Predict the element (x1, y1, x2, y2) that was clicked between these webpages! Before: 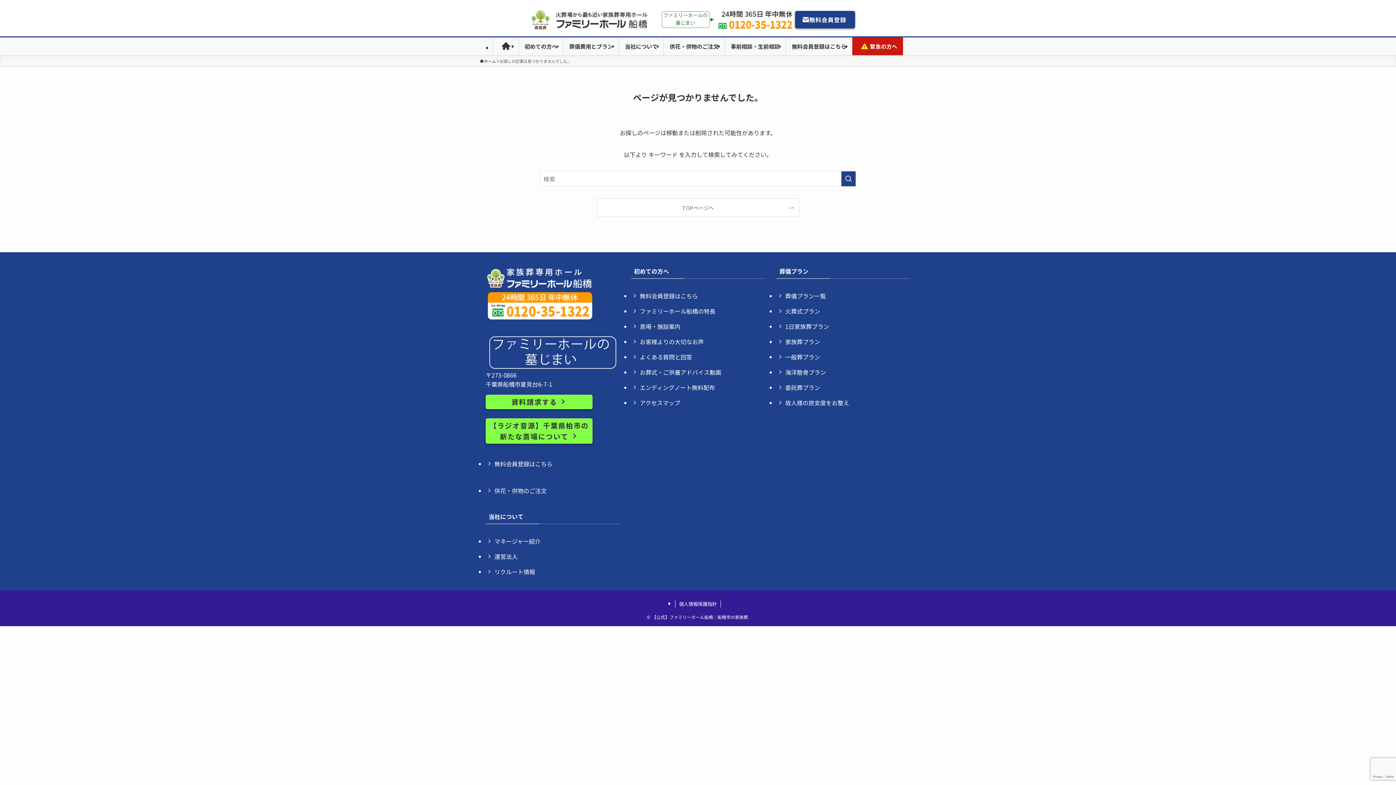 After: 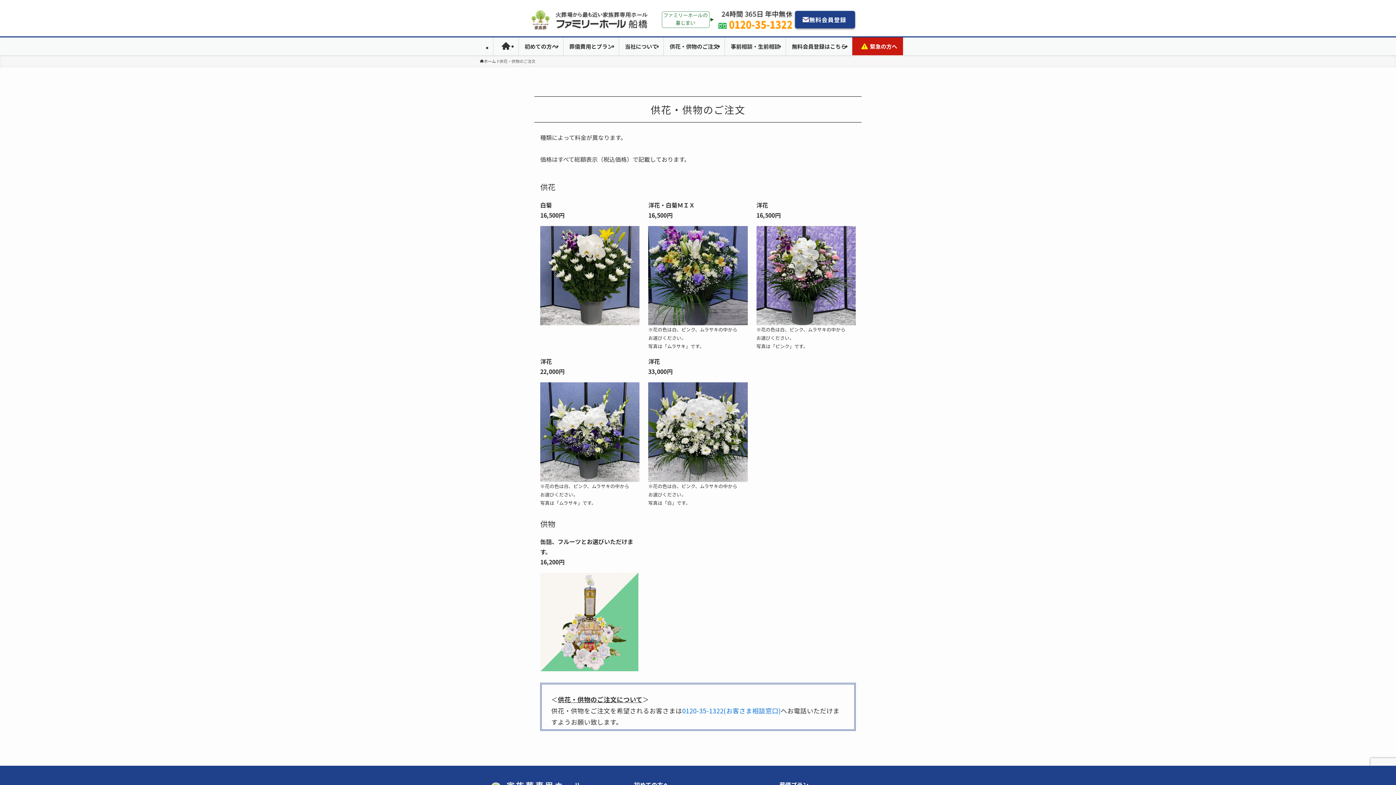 Action: label: 供花・供物のご注文 bbox: (485, 482, 619, 497)